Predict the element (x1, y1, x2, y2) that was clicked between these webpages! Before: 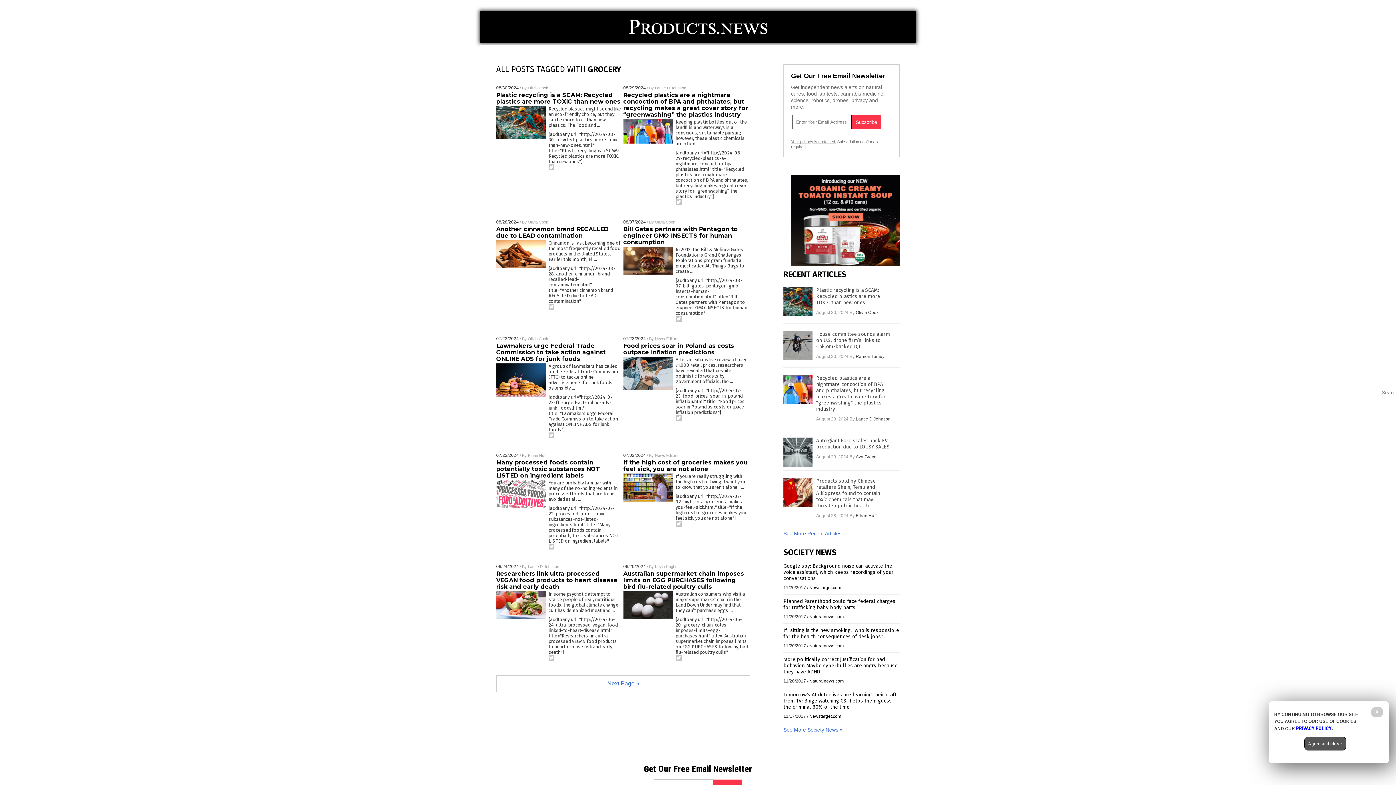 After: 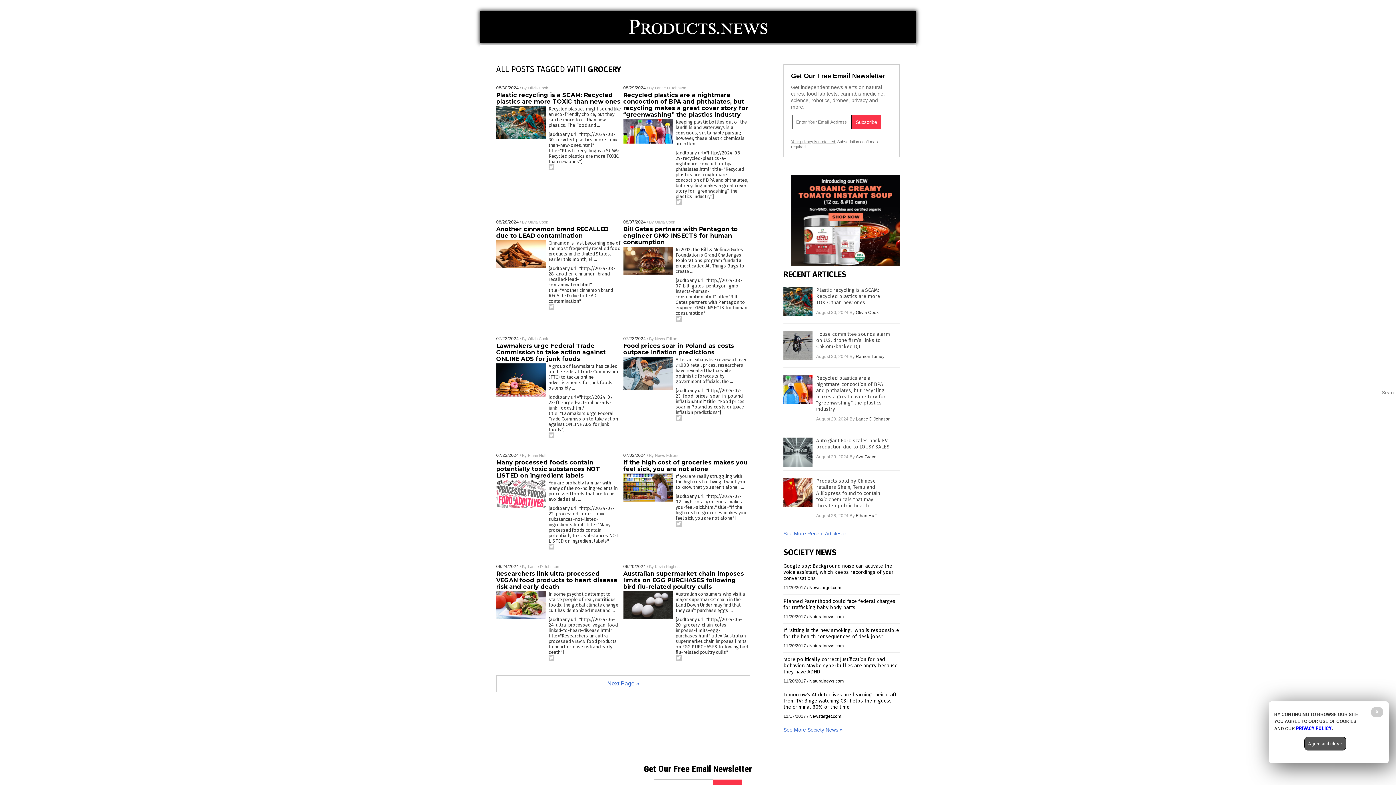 Action: bbox: (783, 727, 842, 733) label: See More Society News »